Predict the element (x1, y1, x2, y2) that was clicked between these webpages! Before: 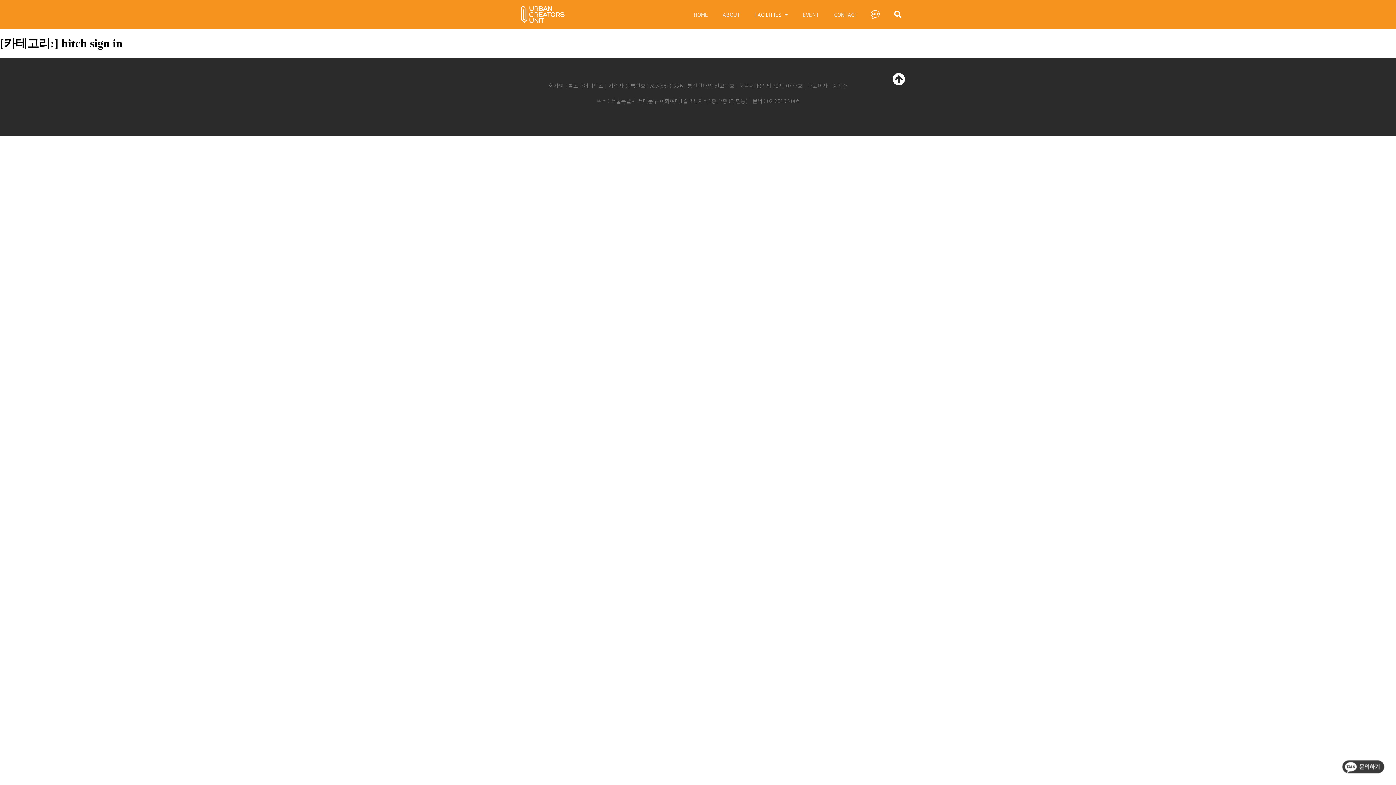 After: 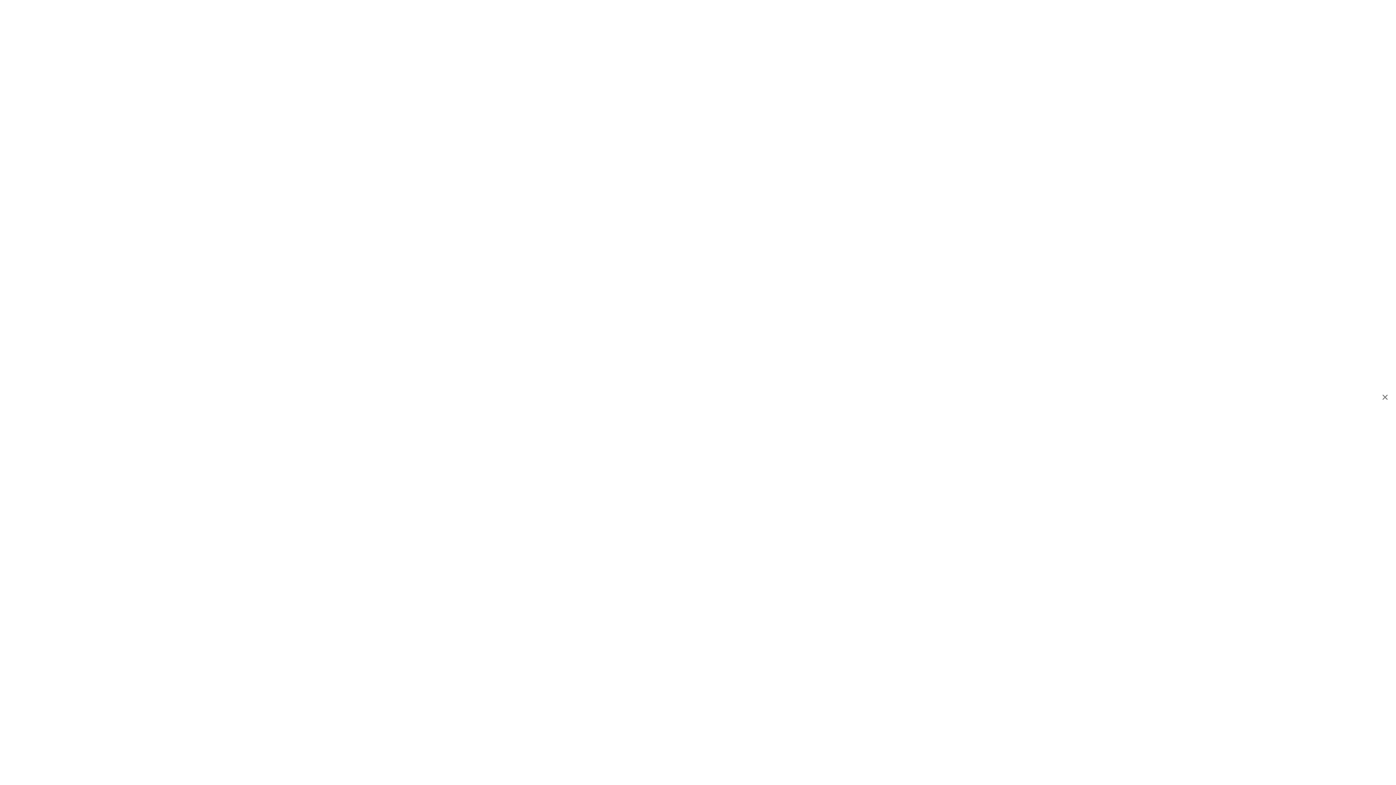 Action: label: Search bbox: (890, 7, 905, 21)